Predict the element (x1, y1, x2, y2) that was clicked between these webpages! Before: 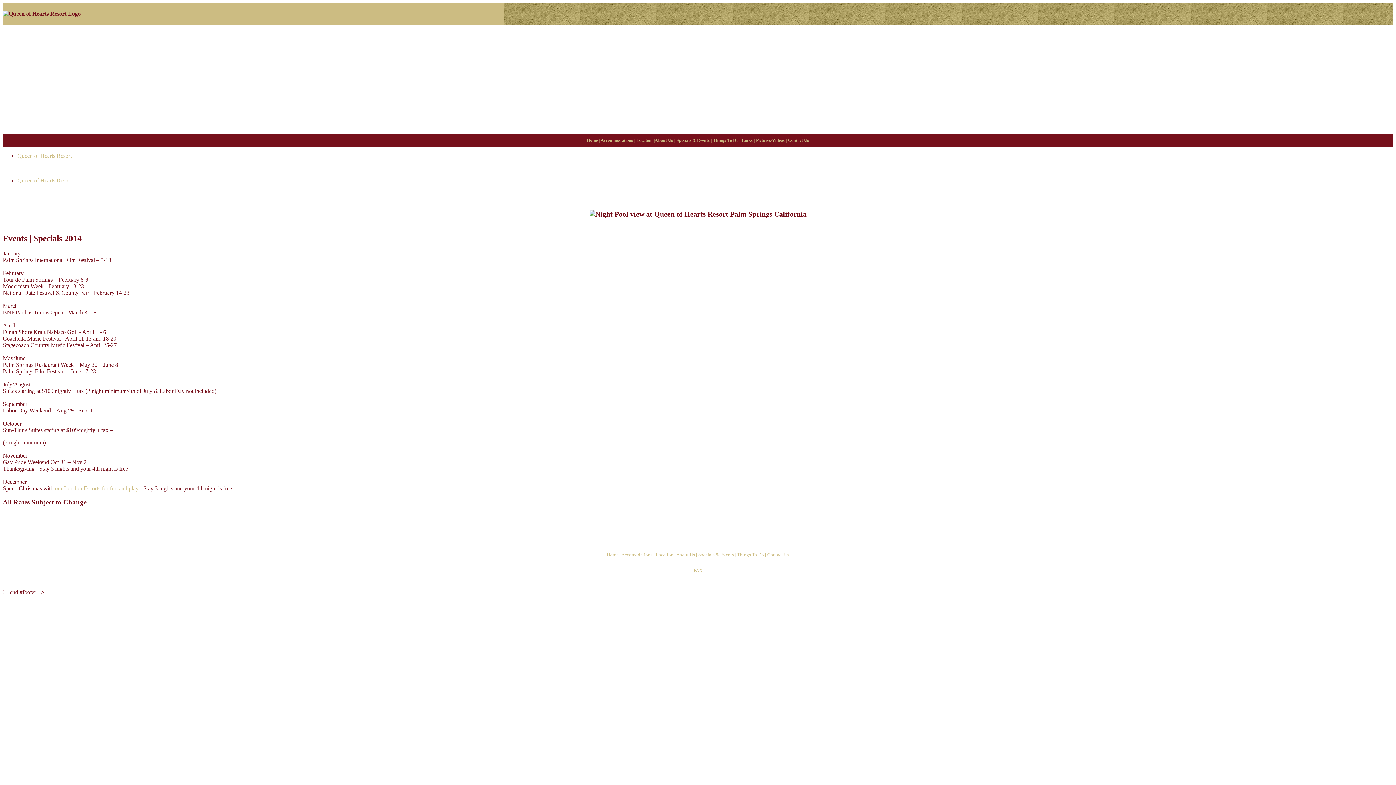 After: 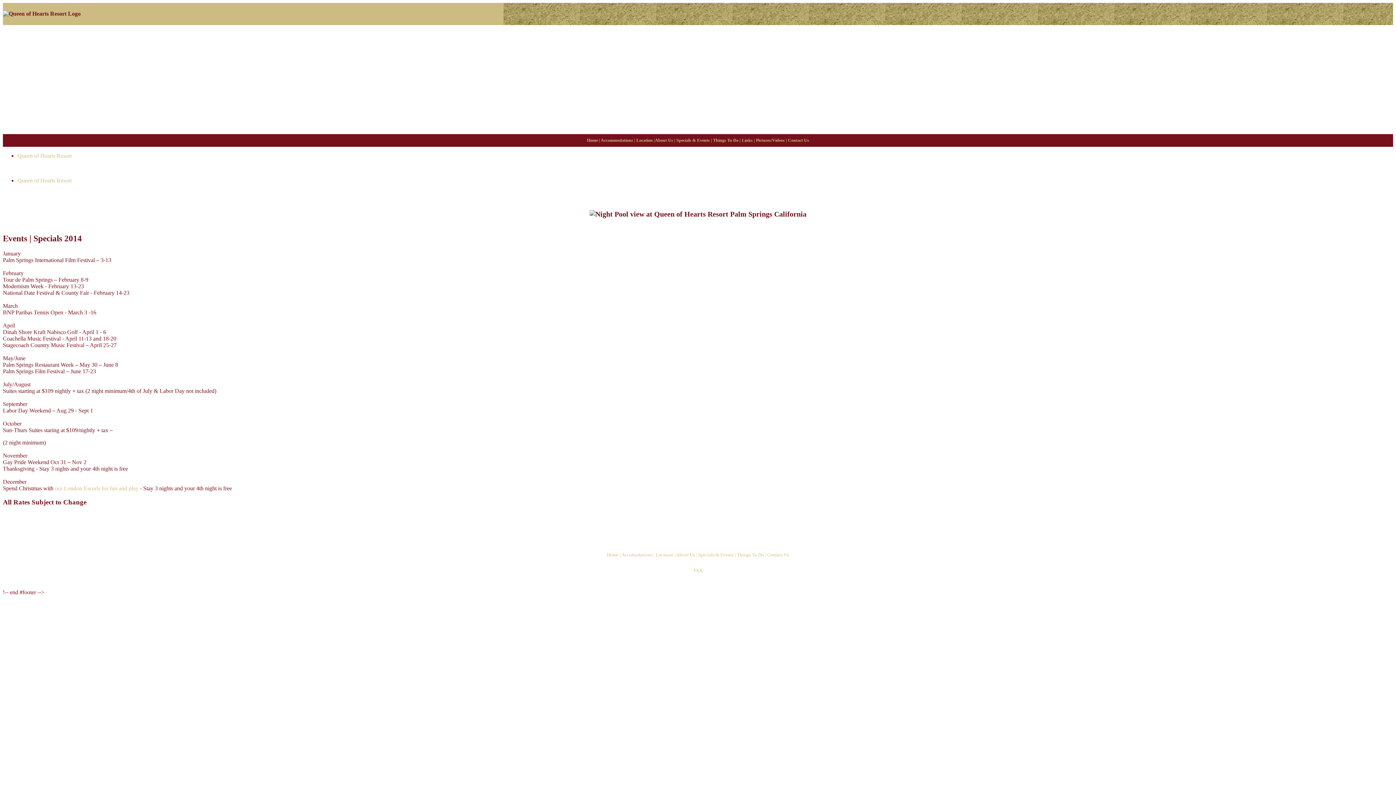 Action: bbox: (676, 137, 710, 142) label: Specials & Events